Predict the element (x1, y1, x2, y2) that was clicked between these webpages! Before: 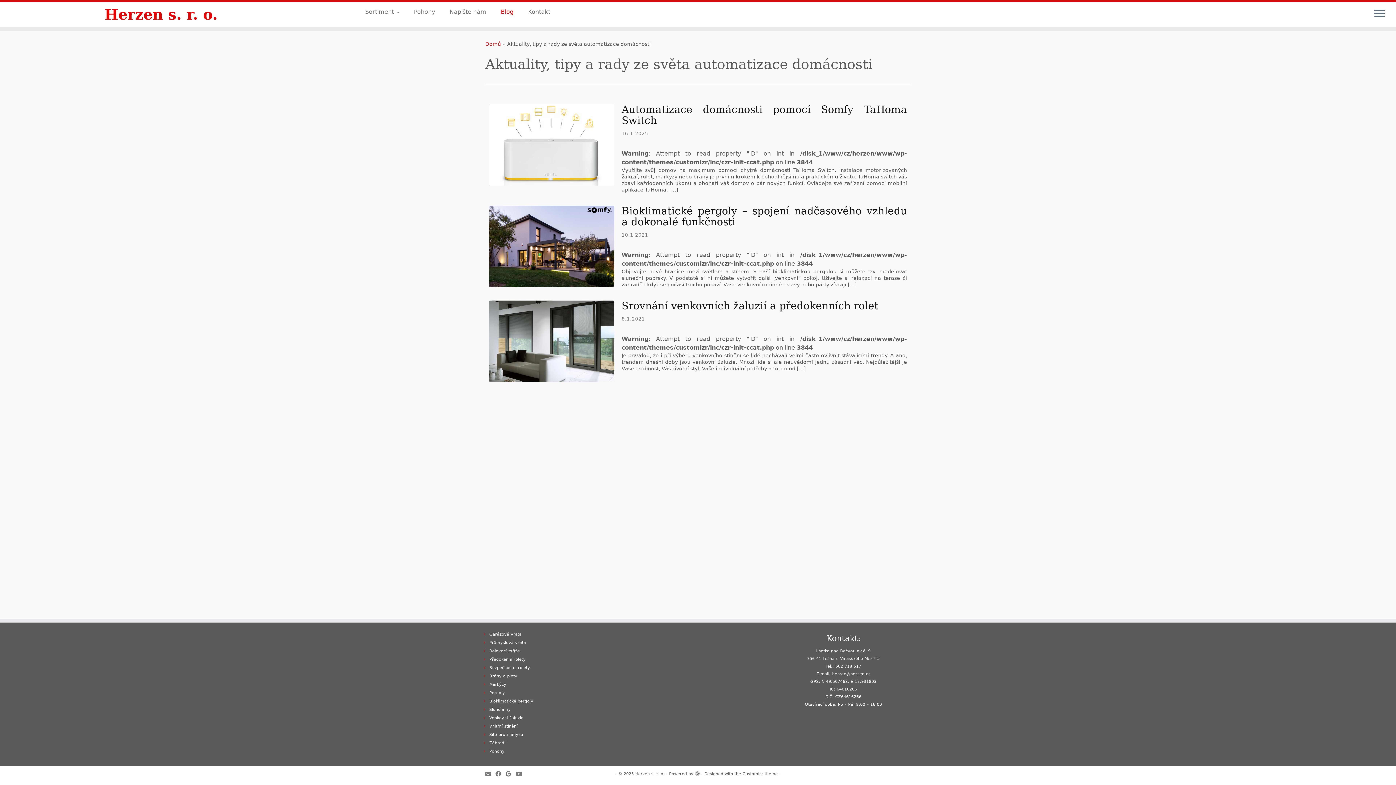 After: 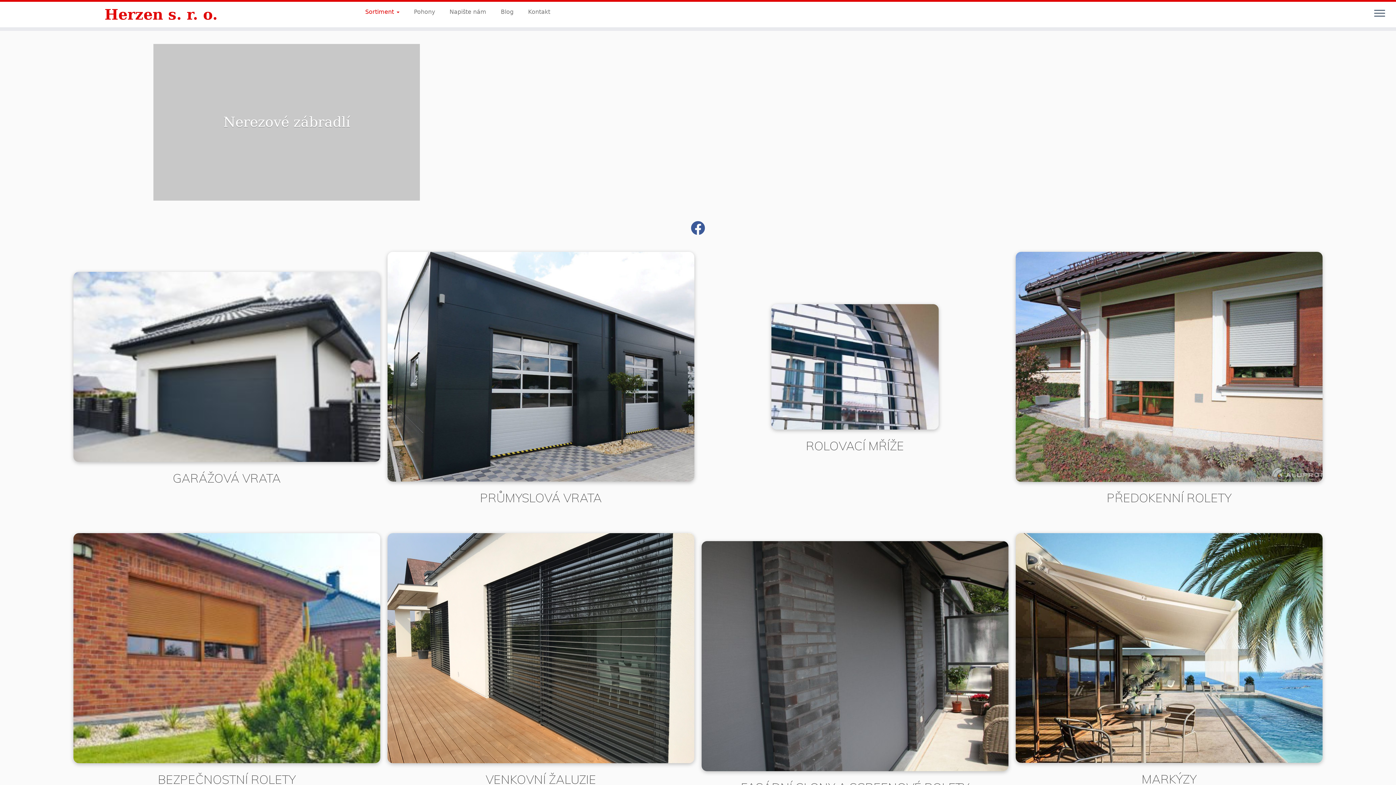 Action: label: Sortiment  bbox: (363, 6, 406, 17)